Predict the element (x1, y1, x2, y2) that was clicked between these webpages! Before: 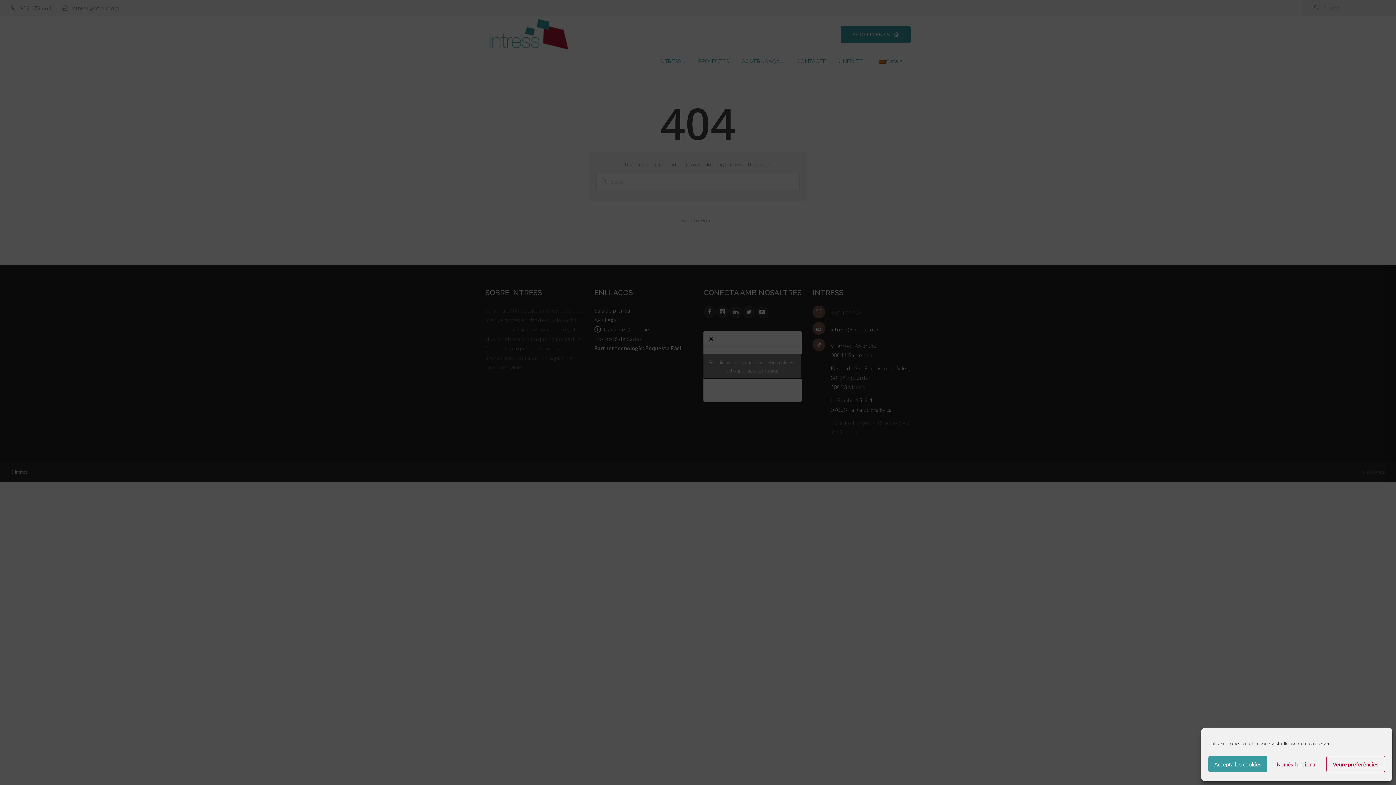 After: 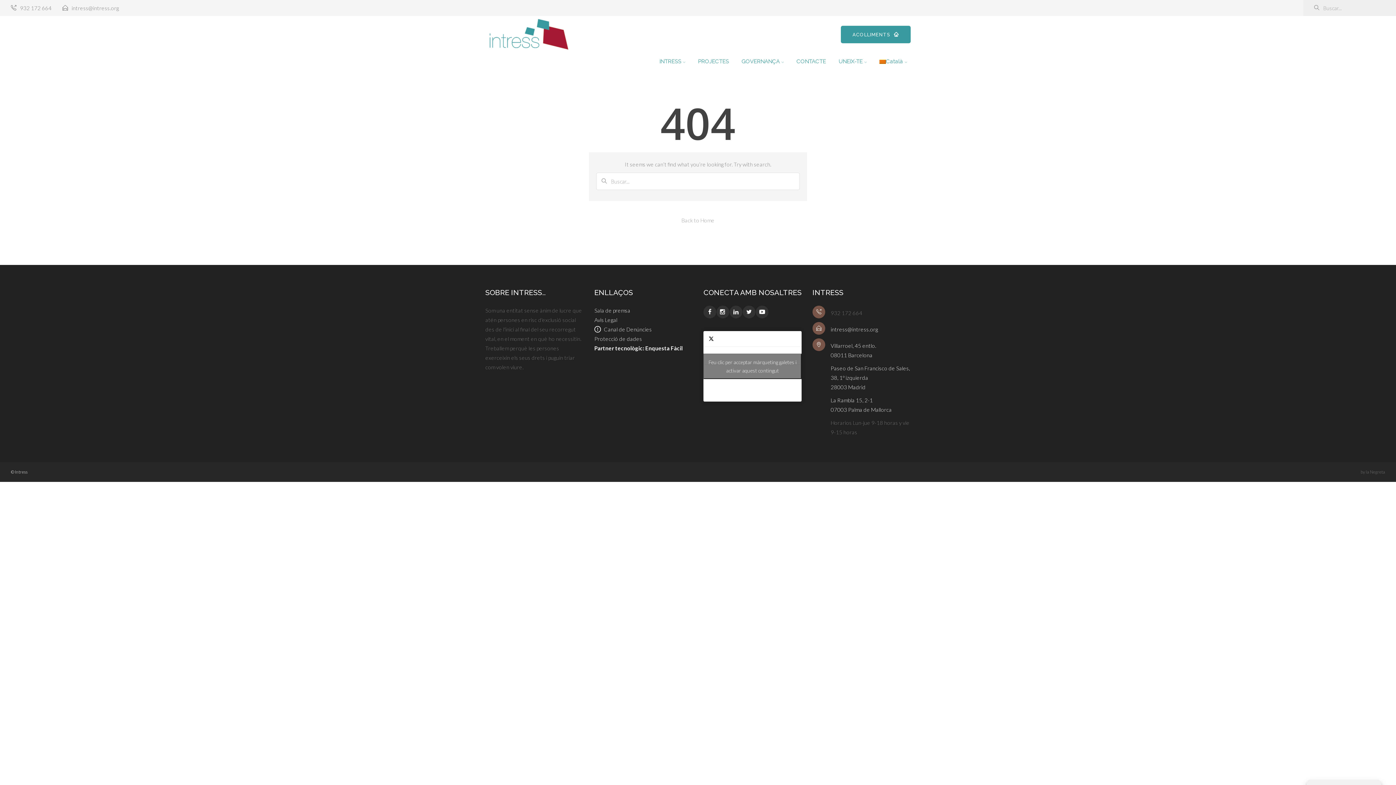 Action: bbox: (1267, 756, 1326, 772) label: Només funcional